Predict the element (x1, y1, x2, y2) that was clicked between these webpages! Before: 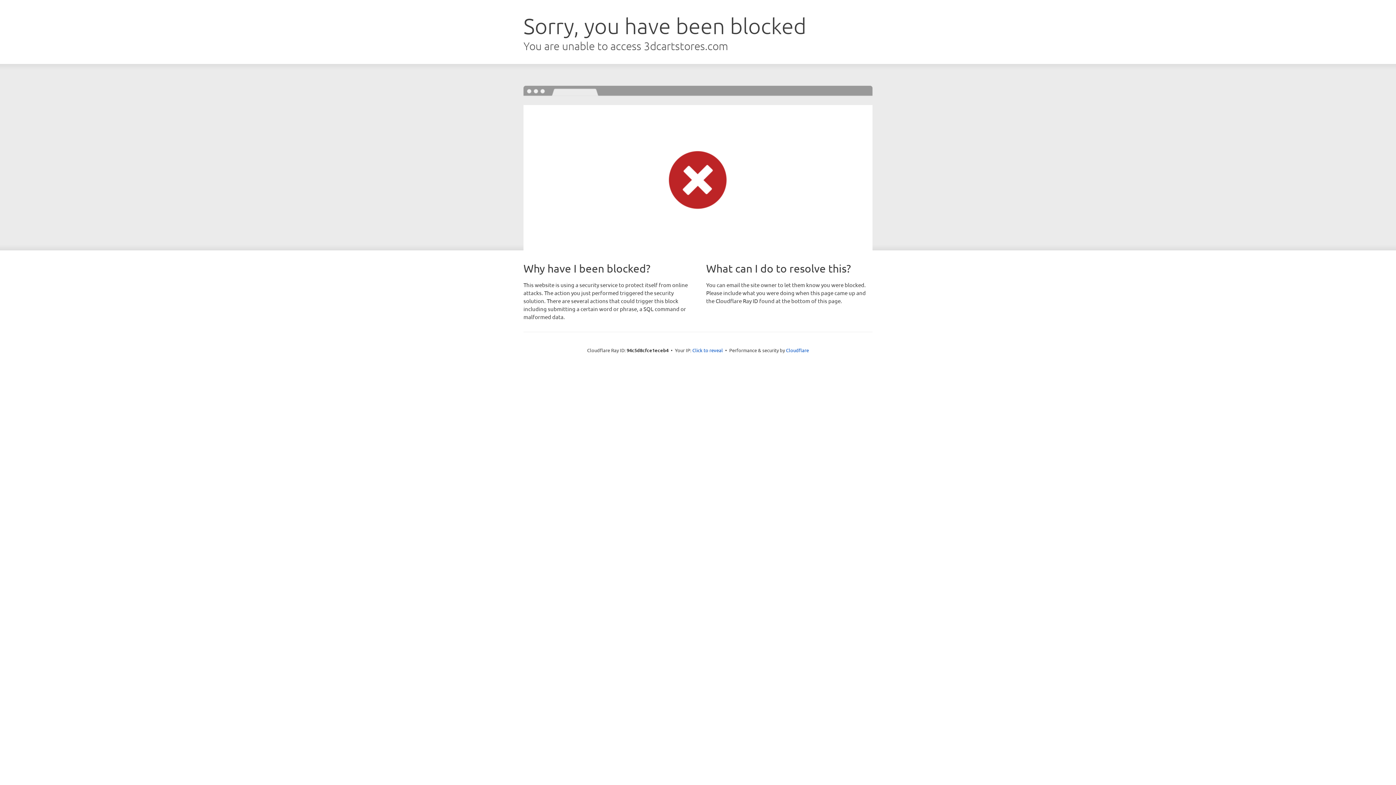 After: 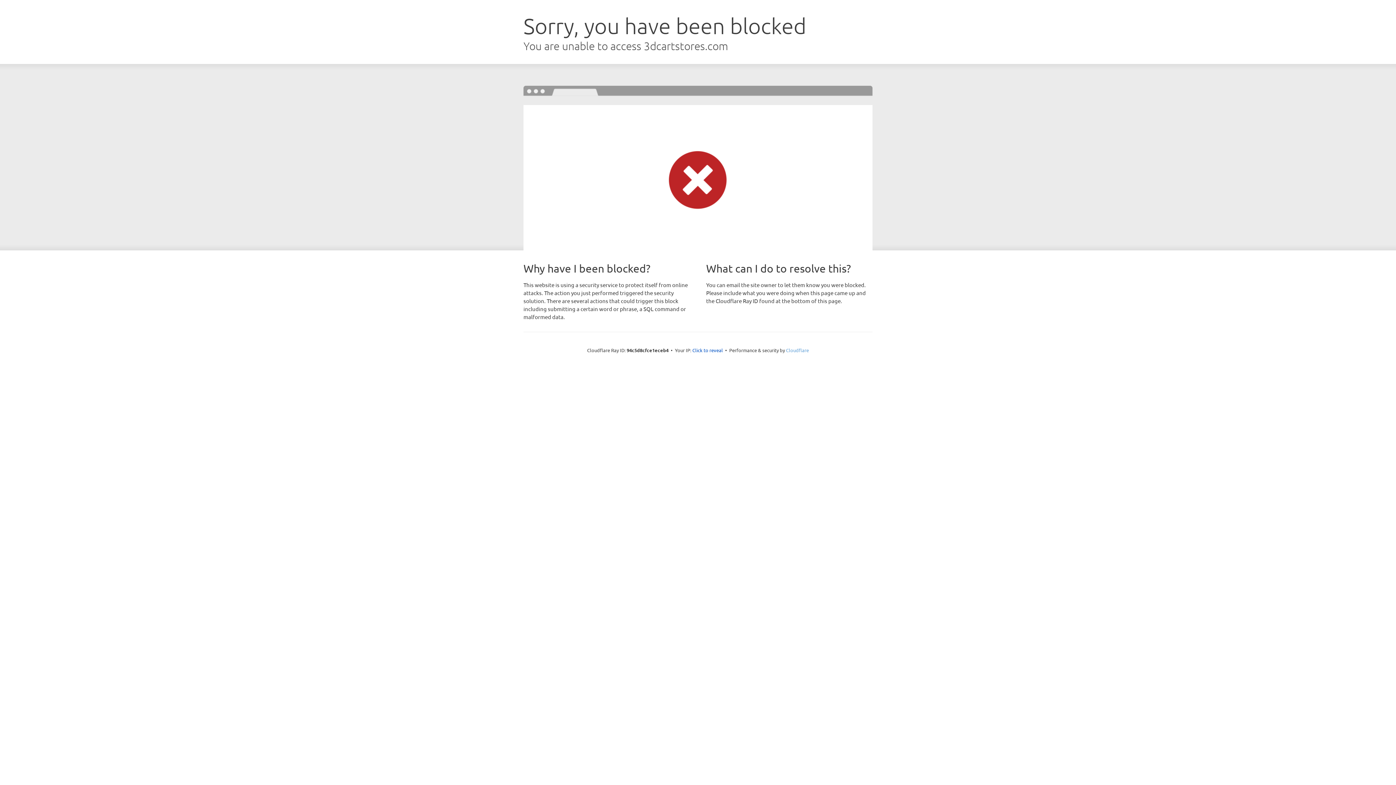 Action: bbox: (786, 347, 809, 353) label: Cloudflare